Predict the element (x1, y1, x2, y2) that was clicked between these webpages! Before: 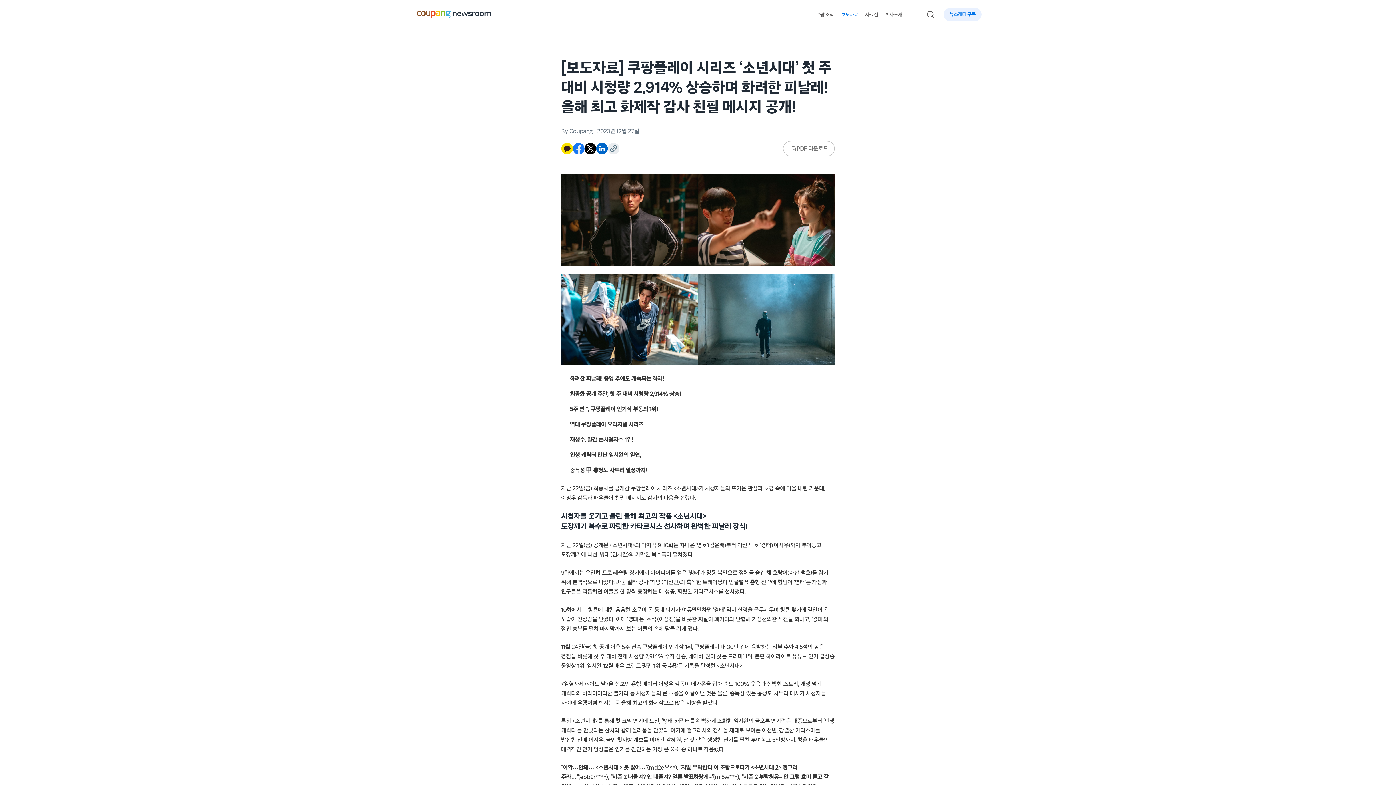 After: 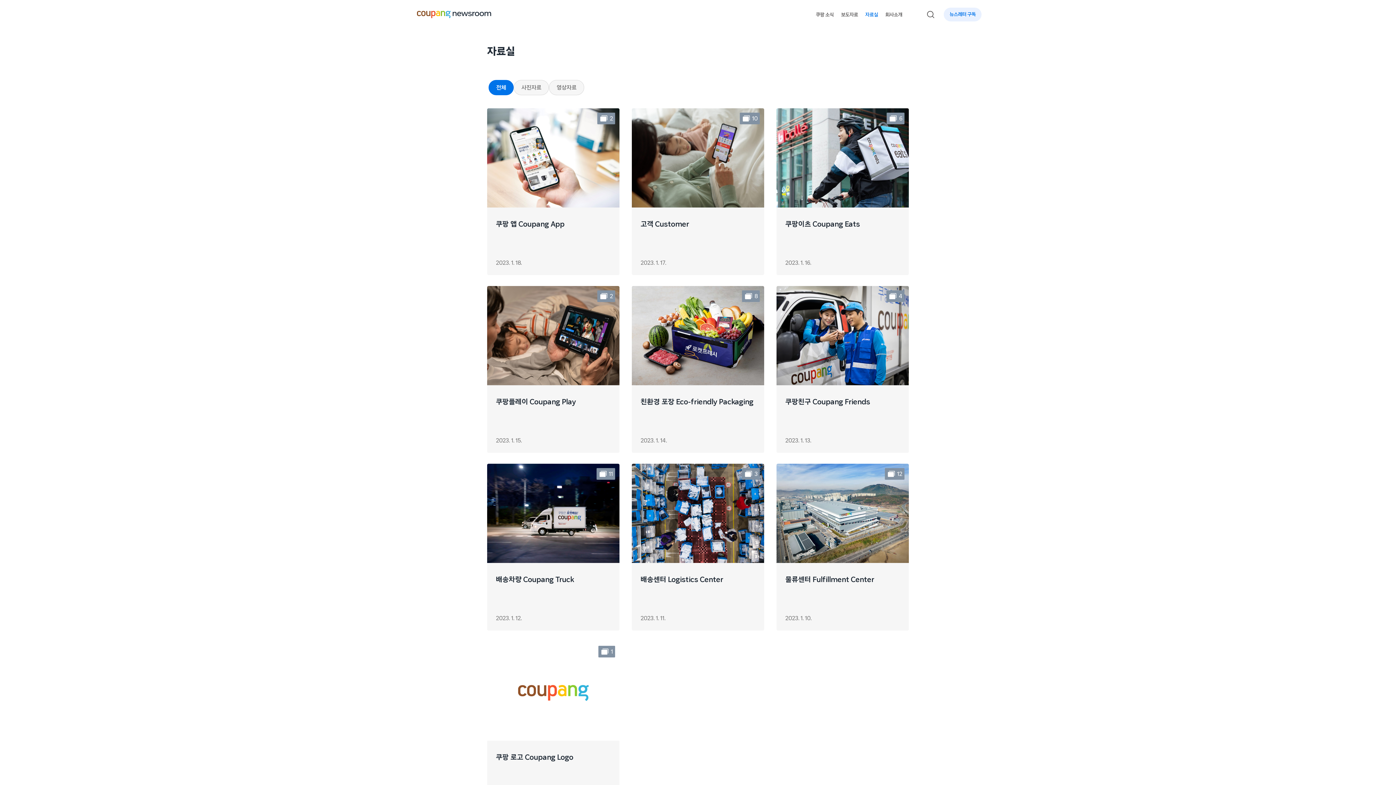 Action: bbox: (861, 8, 881, 21) label: 자료실